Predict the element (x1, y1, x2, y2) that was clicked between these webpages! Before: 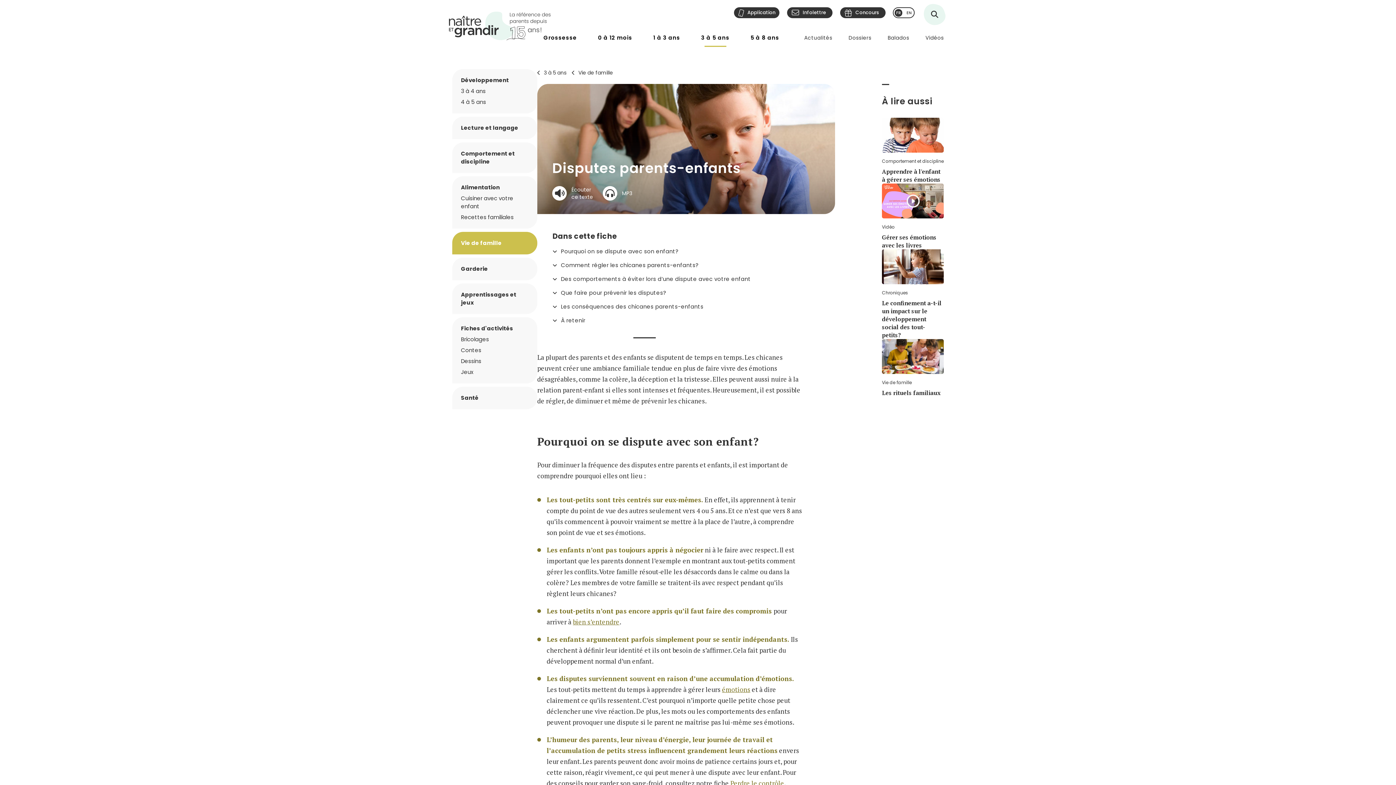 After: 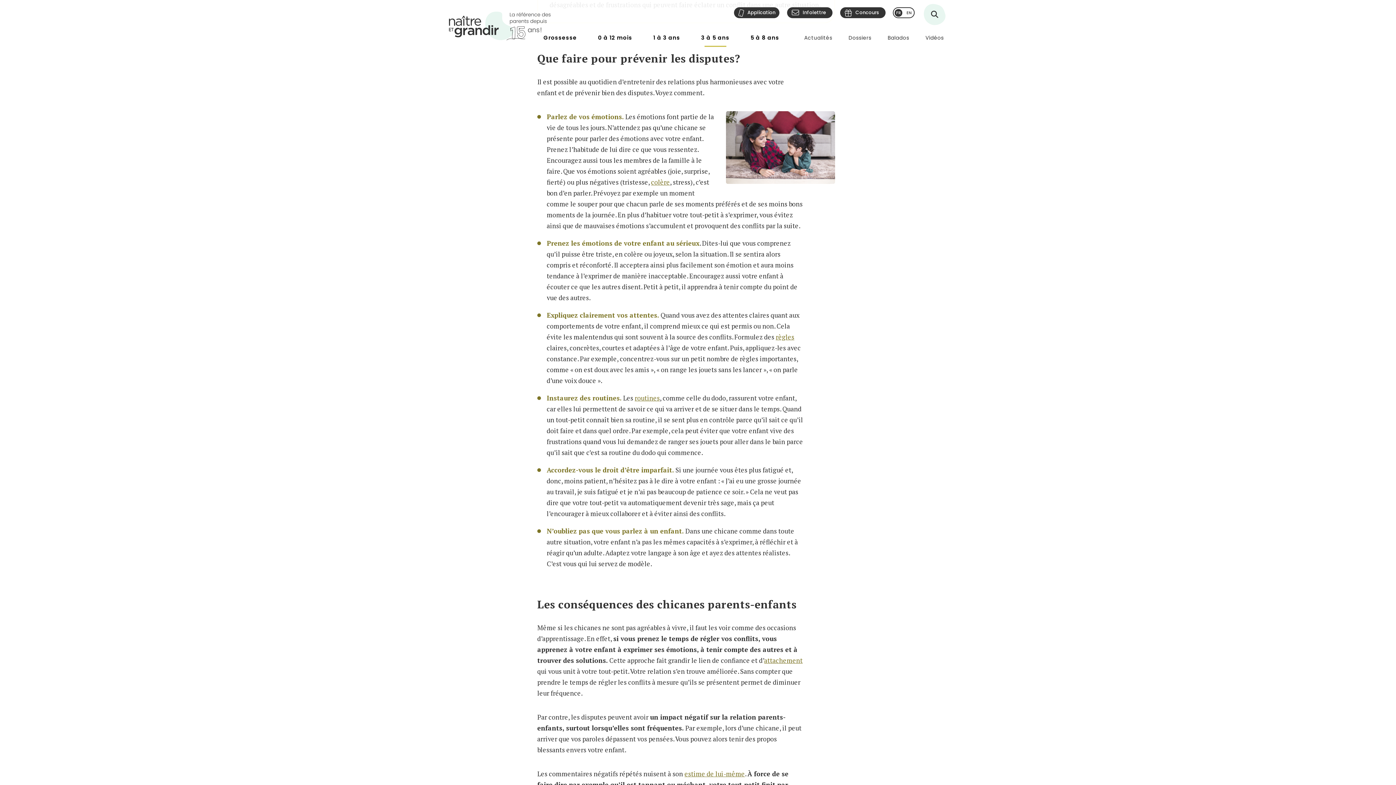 Action: bbox: (561, 289, 751, 296) label: Que faire pour prévenir les disputes?